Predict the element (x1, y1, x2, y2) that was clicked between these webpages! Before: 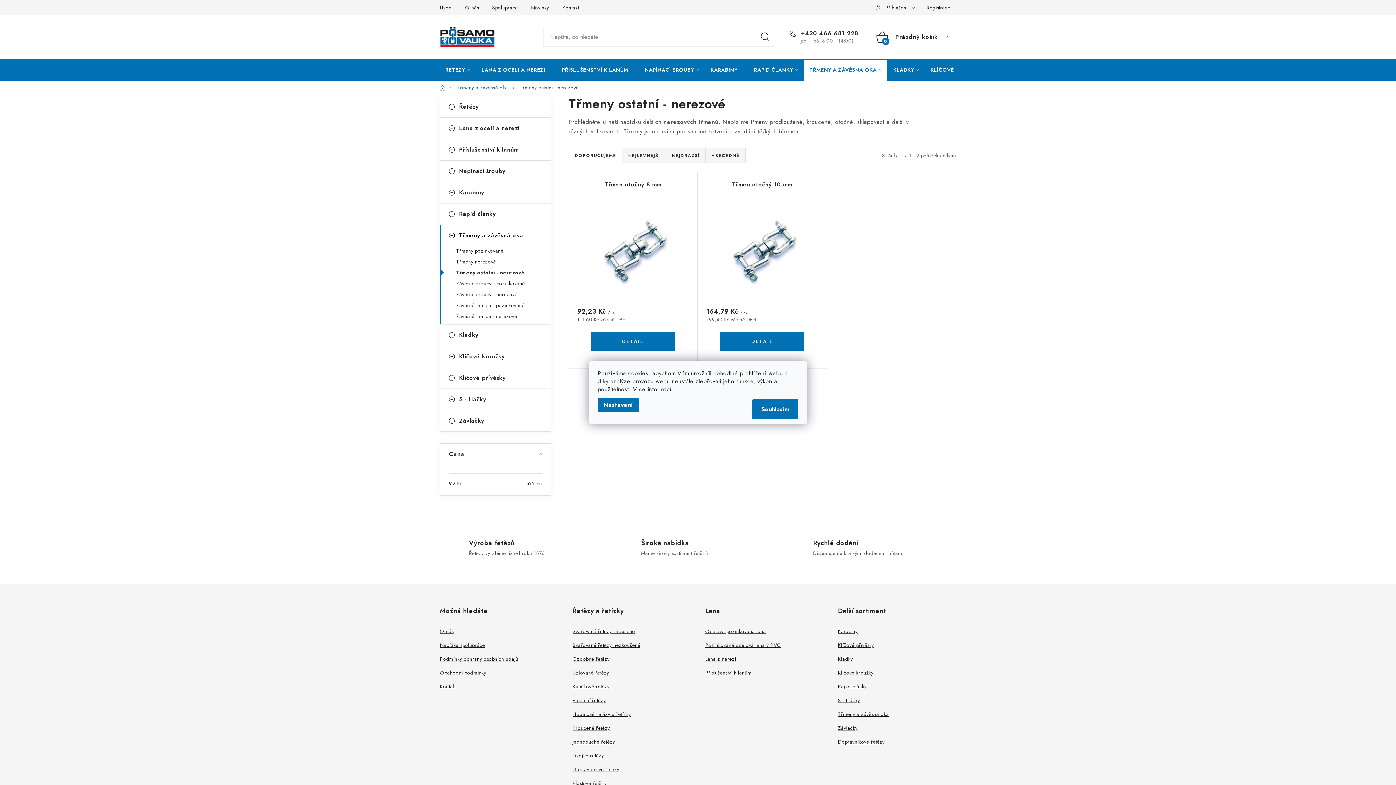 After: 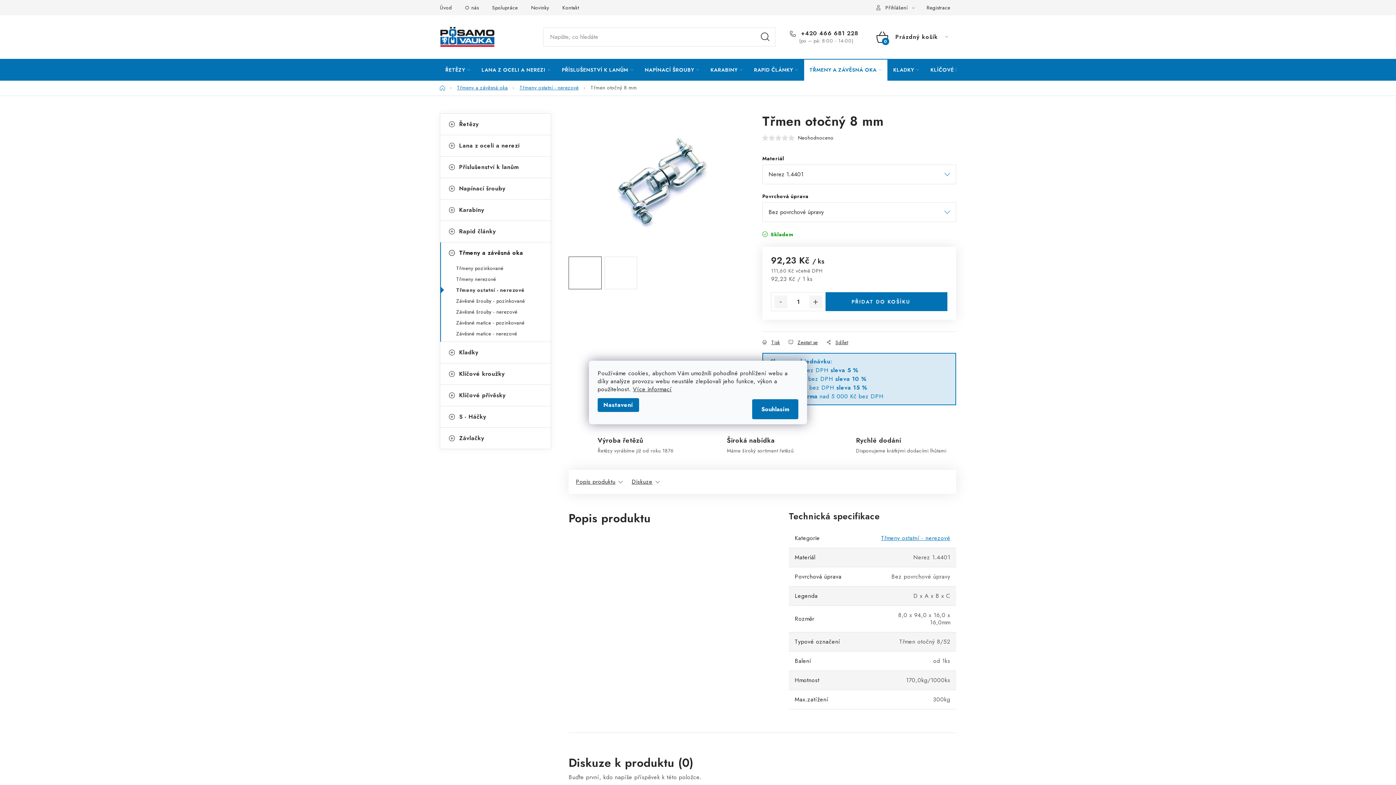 Action: bbox: (577, 213, 688, 288)